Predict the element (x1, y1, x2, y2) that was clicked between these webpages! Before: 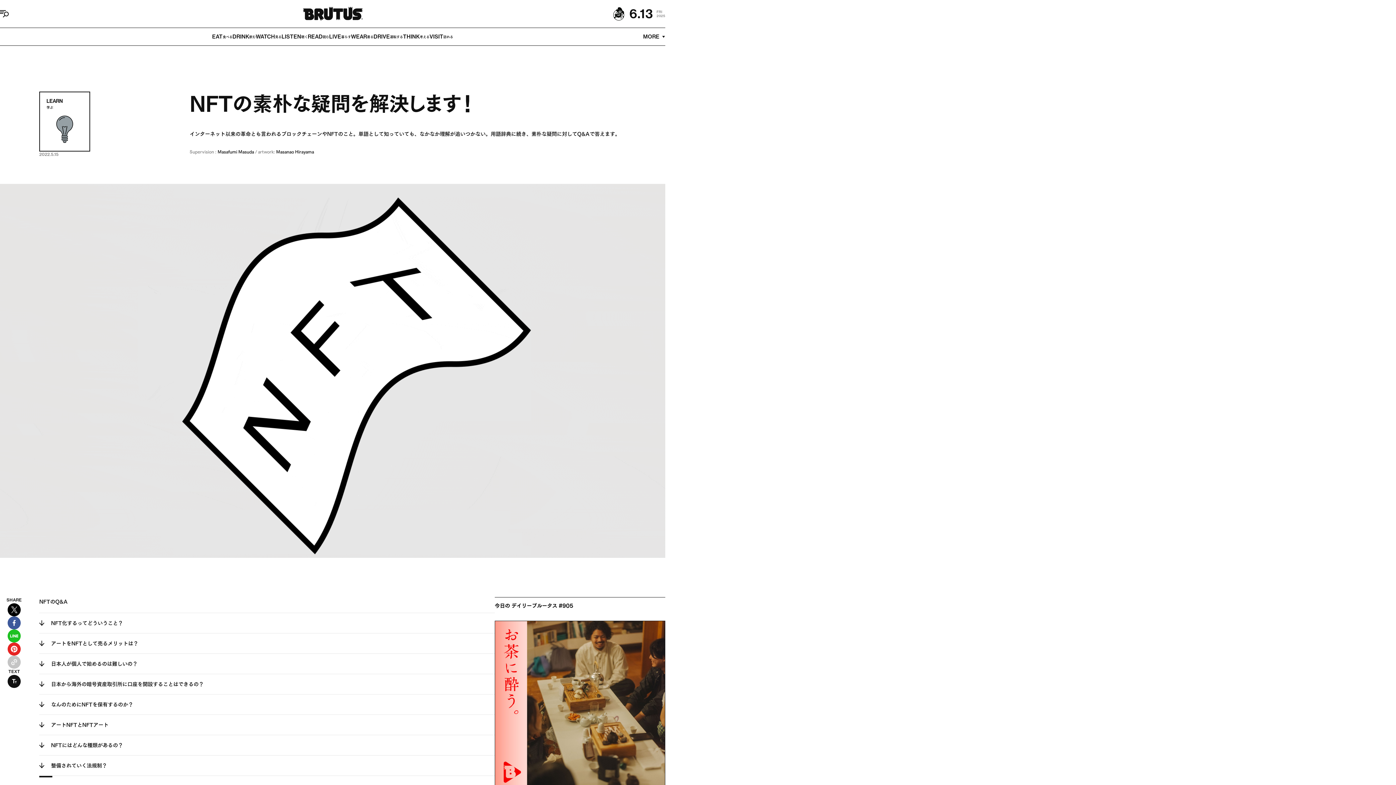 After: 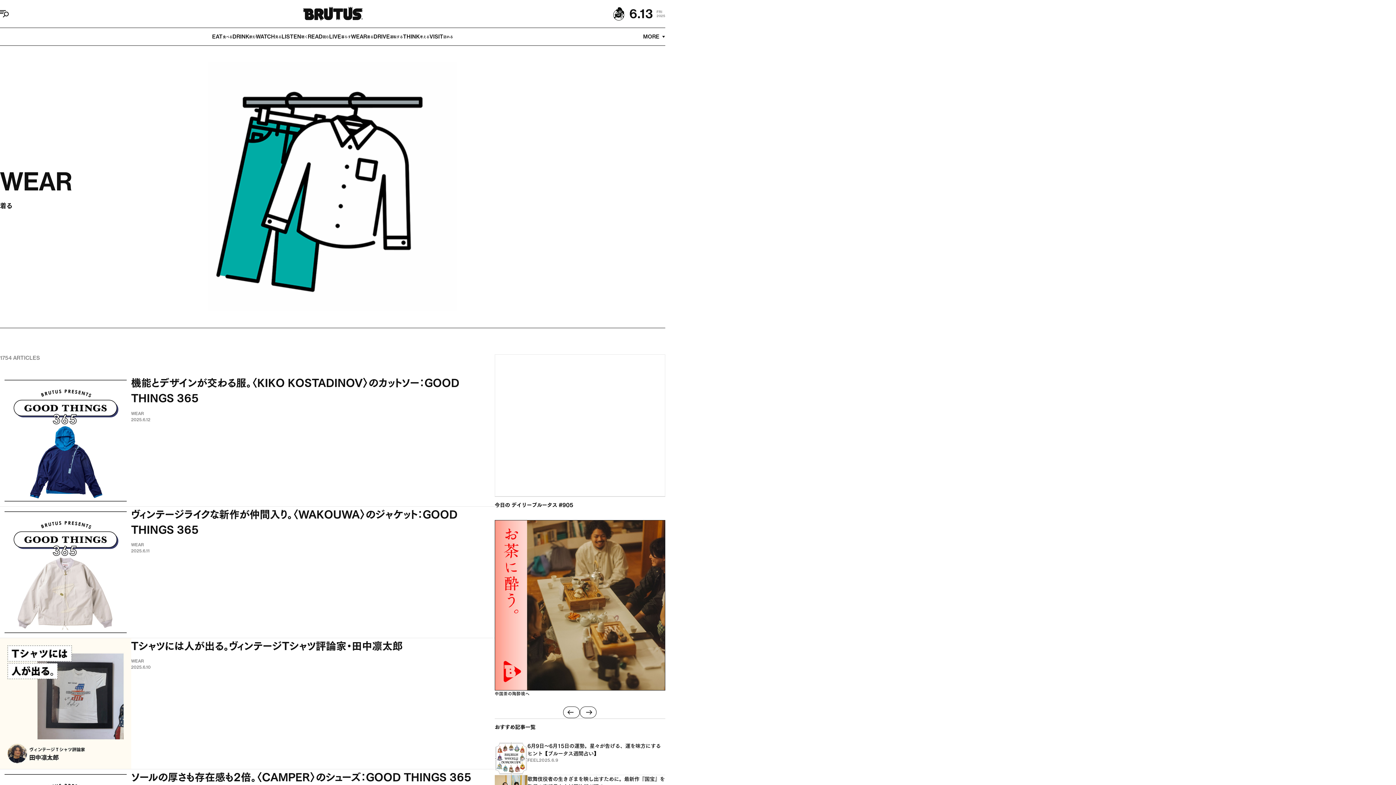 Action: label: WEAR
着る bbox: (351, 28, 373, 45)